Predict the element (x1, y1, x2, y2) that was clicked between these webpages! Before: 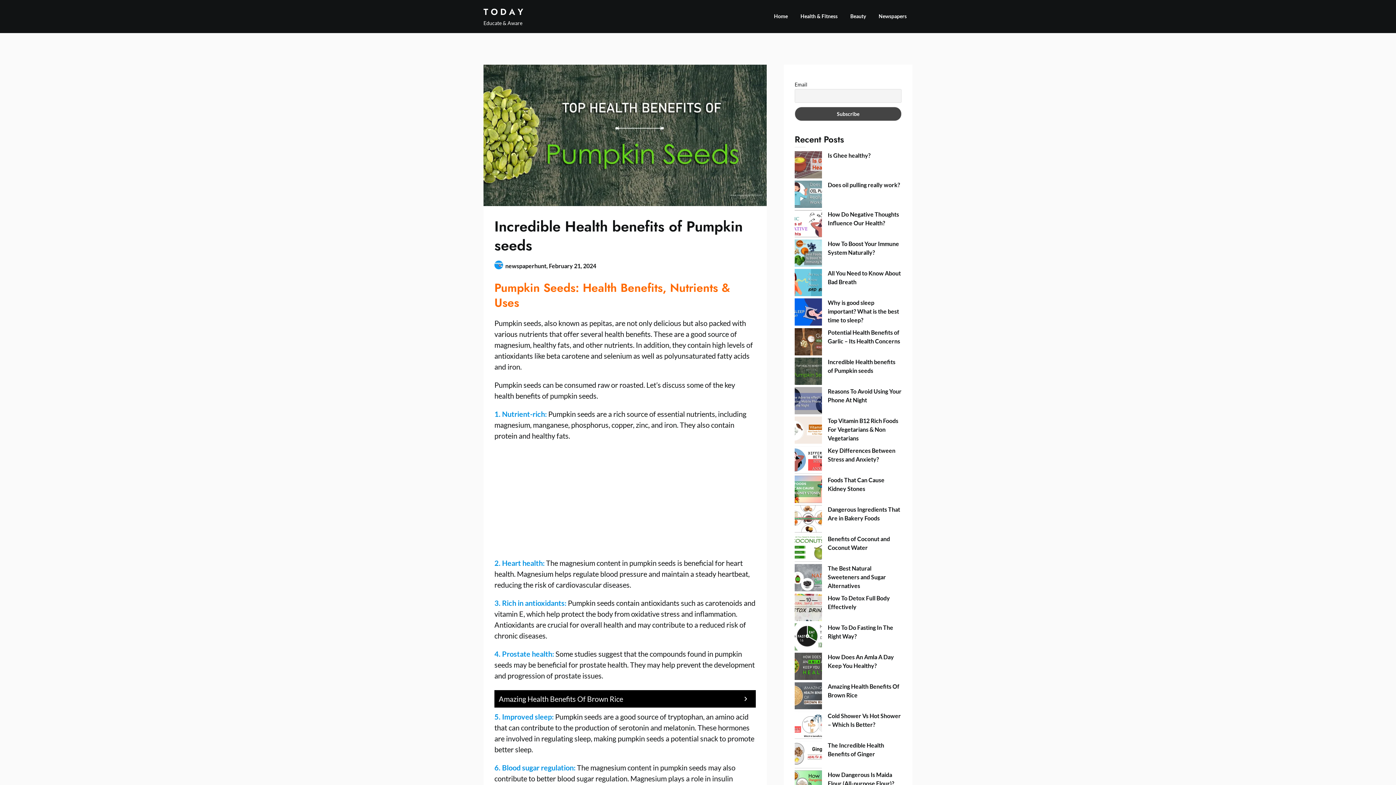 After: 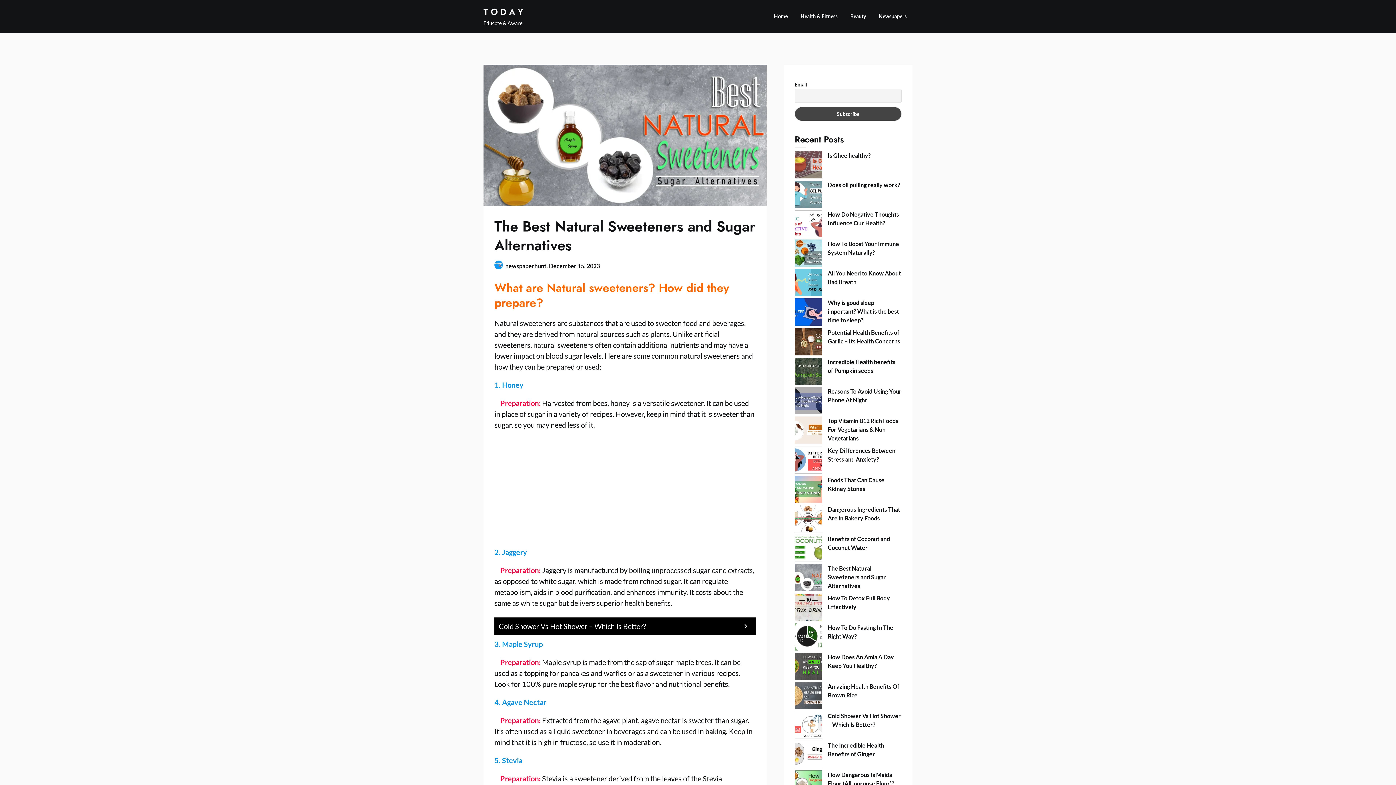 Action: bbox: (827, 564, 886, 589) label: The Best Natural Sweeteners and Sugar Alternatives